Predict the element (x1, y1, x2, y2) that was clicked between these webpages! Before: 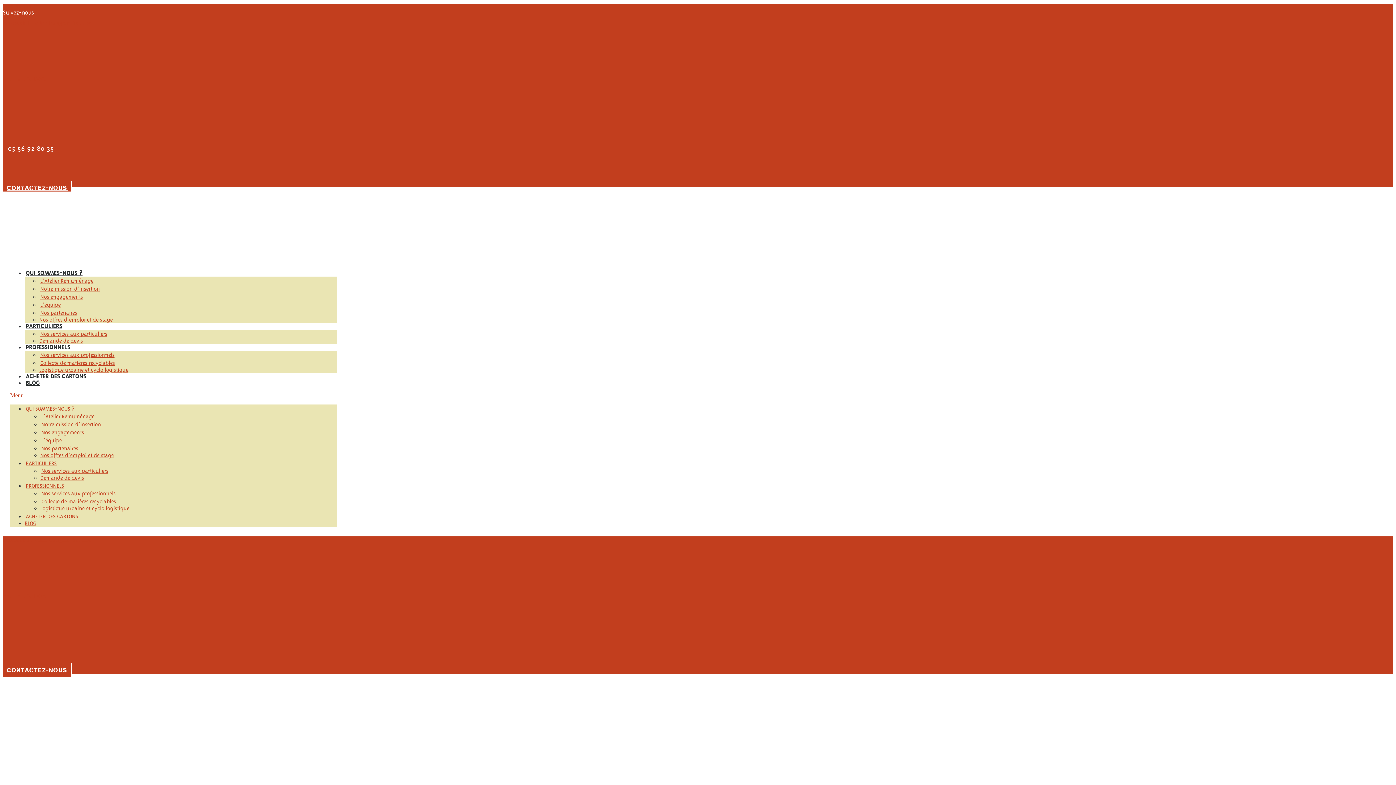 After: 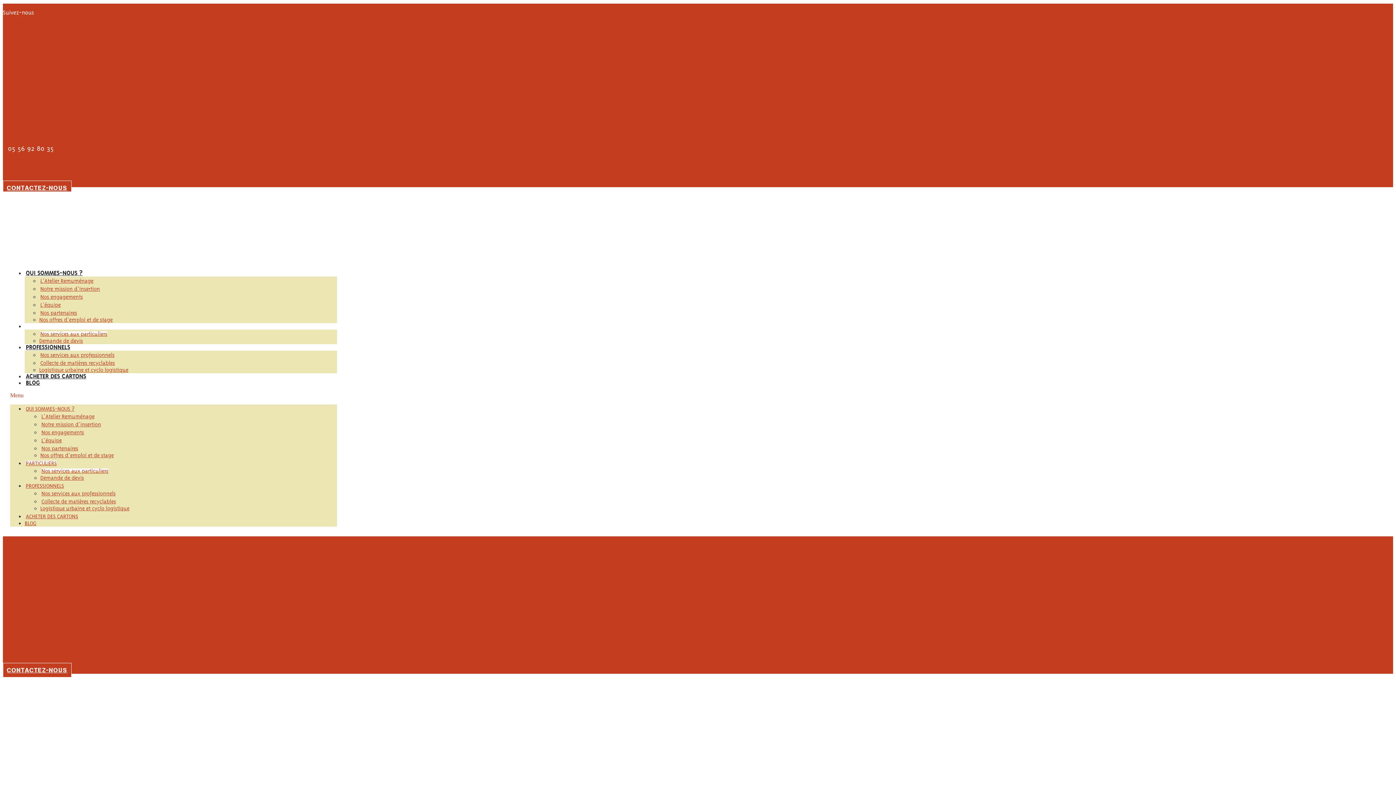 Action: bbox: (25, 461, 56, 463) label: PARTICULIERS